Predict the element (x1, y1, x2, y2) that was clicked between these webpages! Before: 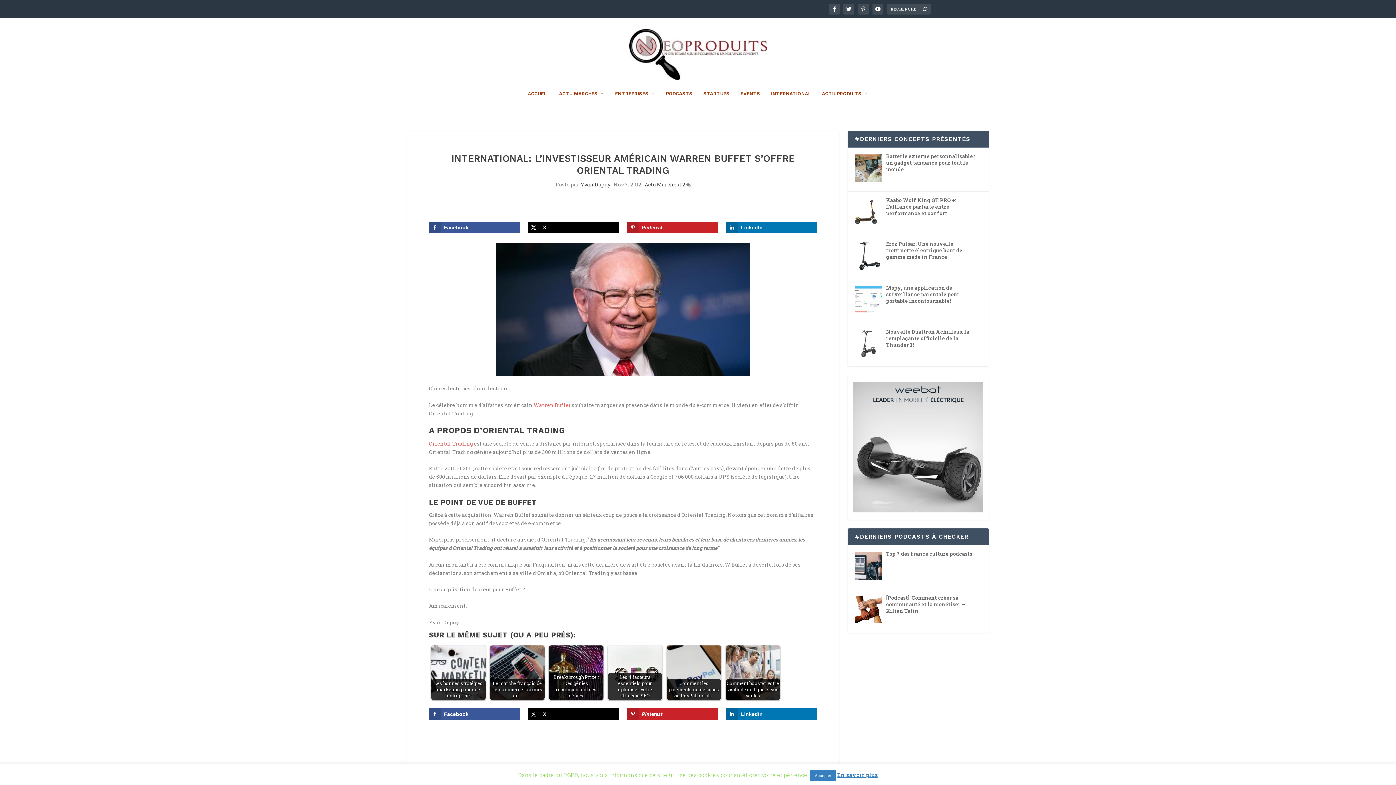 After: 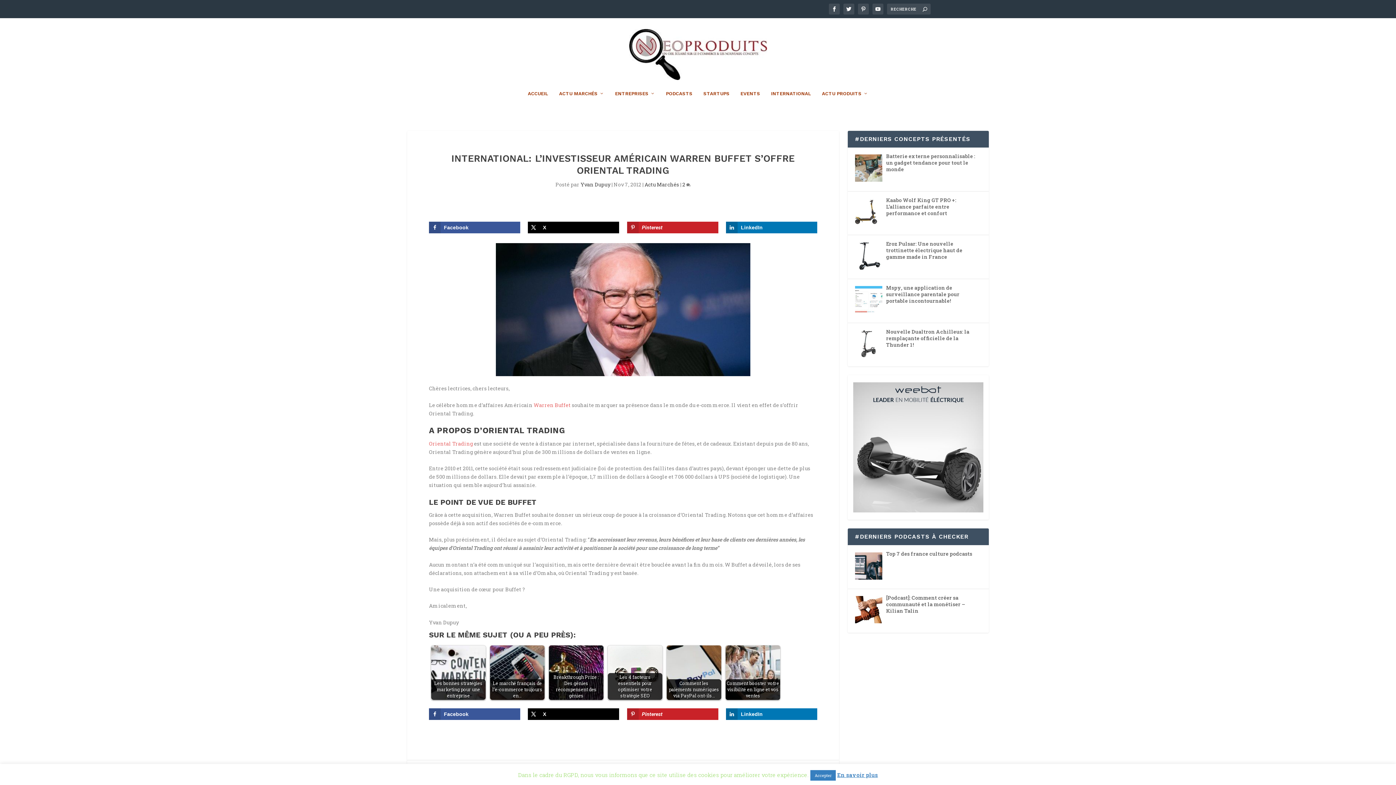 Action: label: Warren Buffet bbox: (533, 401, 570, 408)